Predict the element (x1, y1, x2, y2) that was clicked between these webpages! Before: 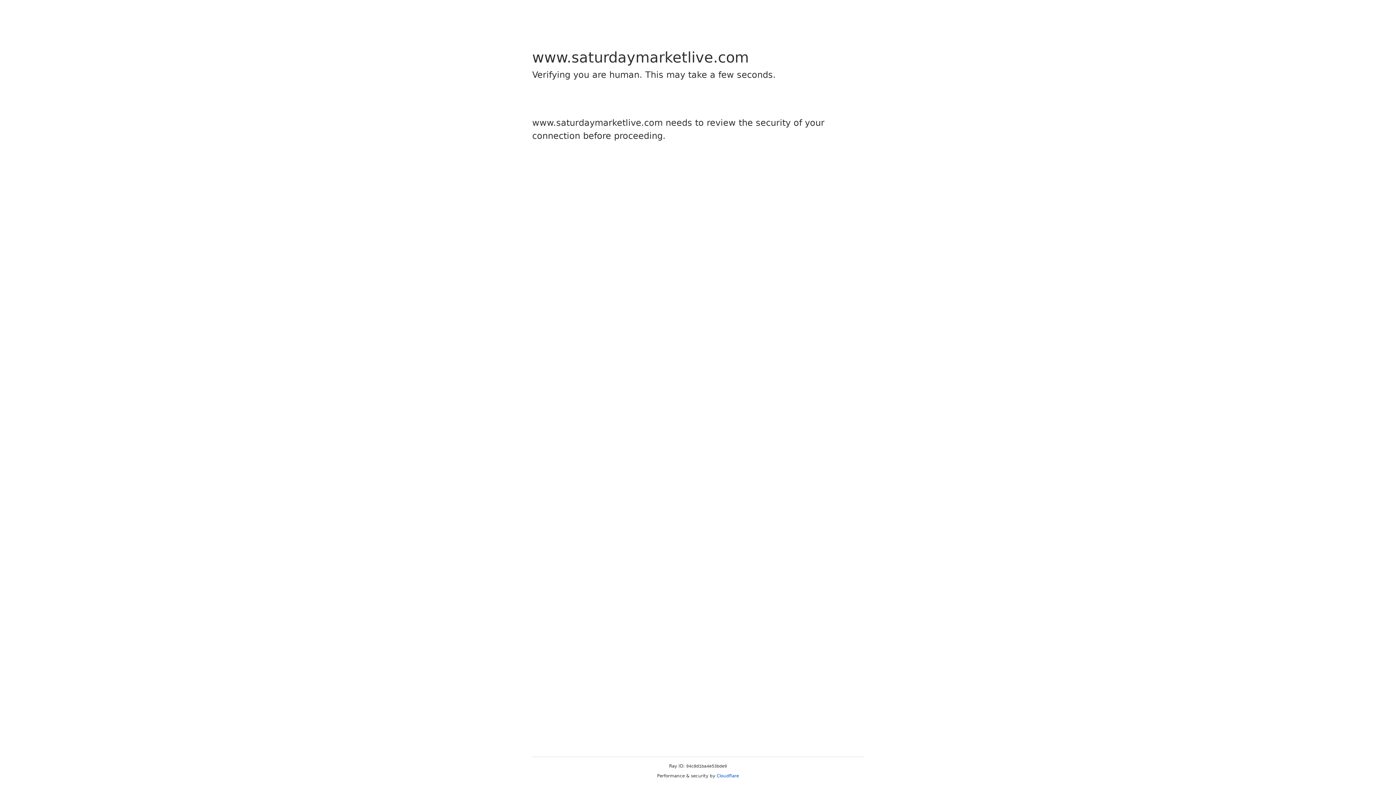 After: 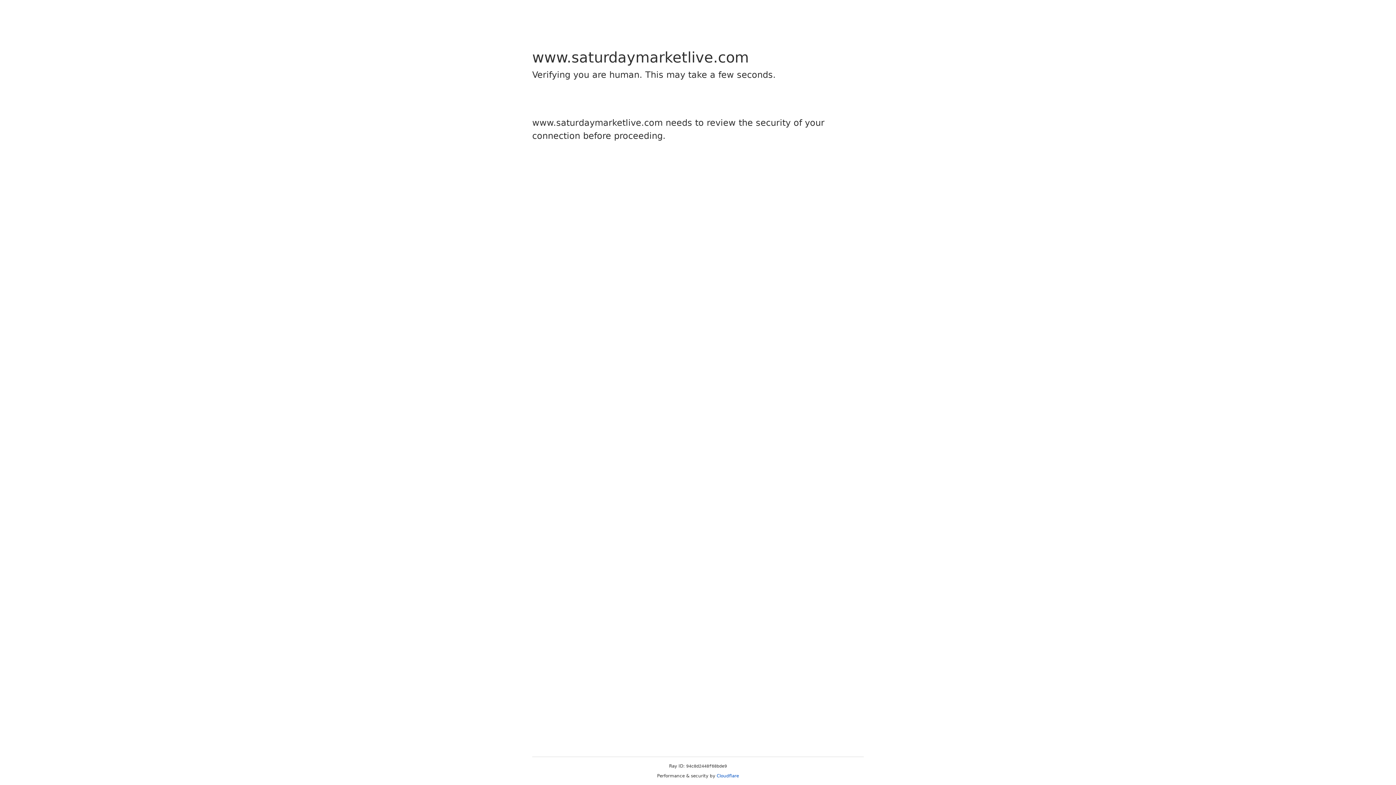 Action: bbox: (716, 773, 739, 778) label: Cloudflare